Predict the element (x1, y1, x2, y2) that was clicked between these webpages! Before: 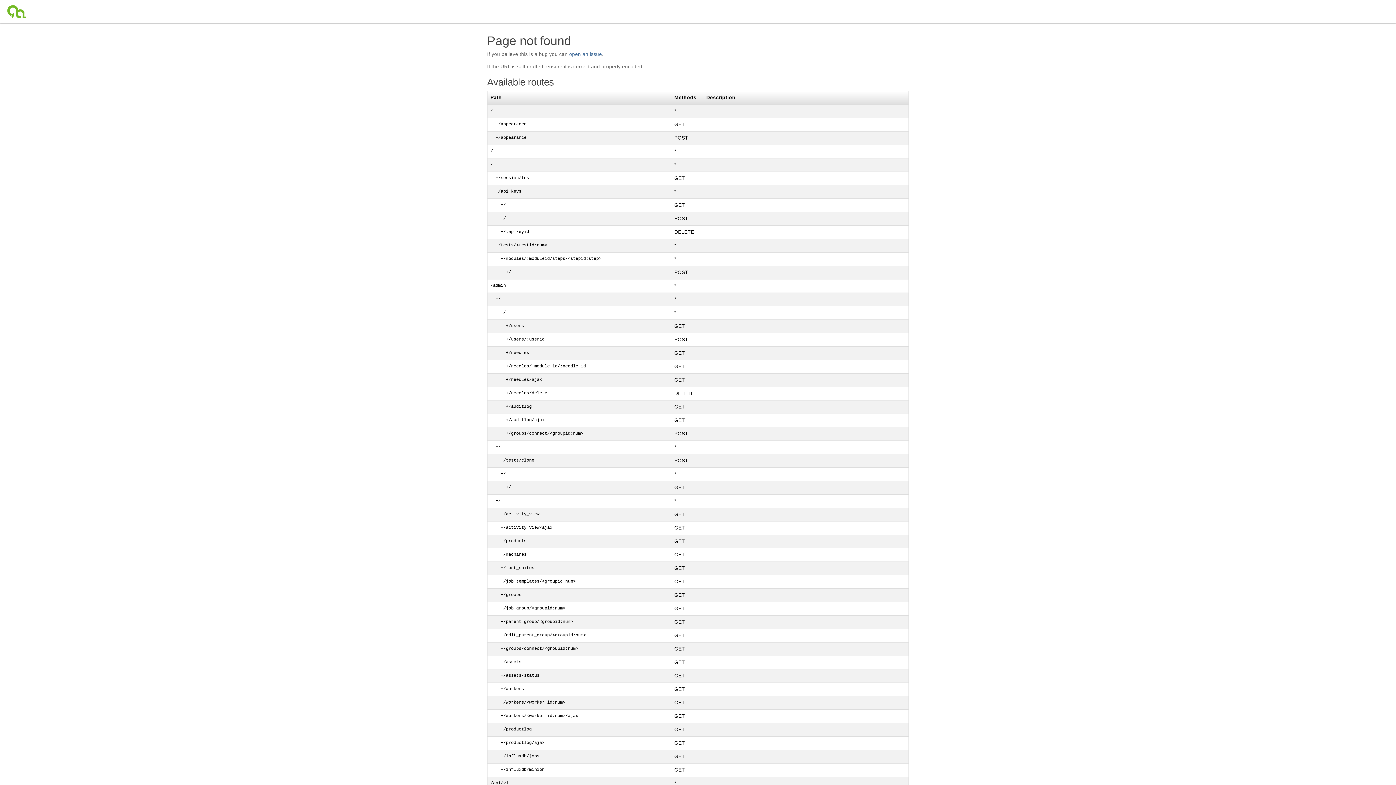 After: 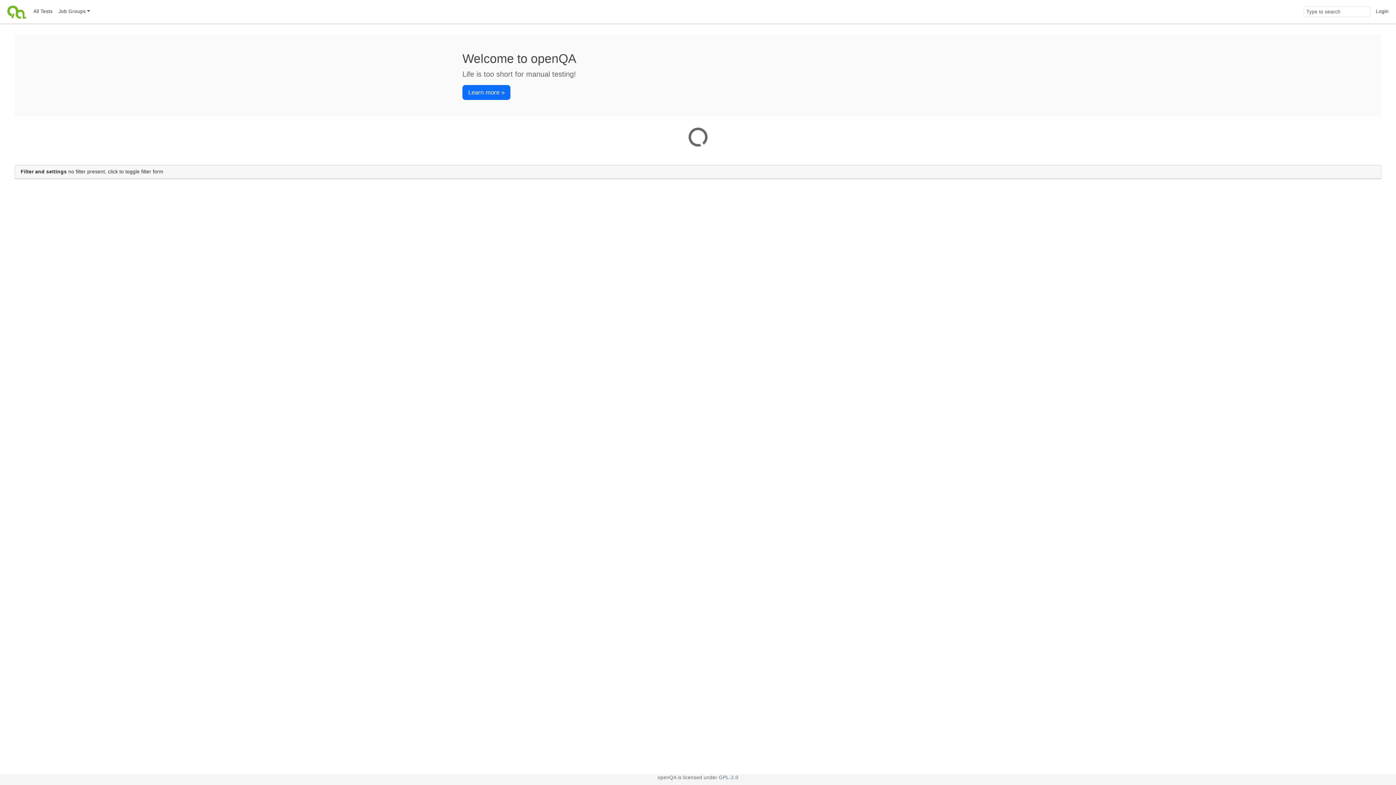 Action: bbox: (4, 0, 30, 23)